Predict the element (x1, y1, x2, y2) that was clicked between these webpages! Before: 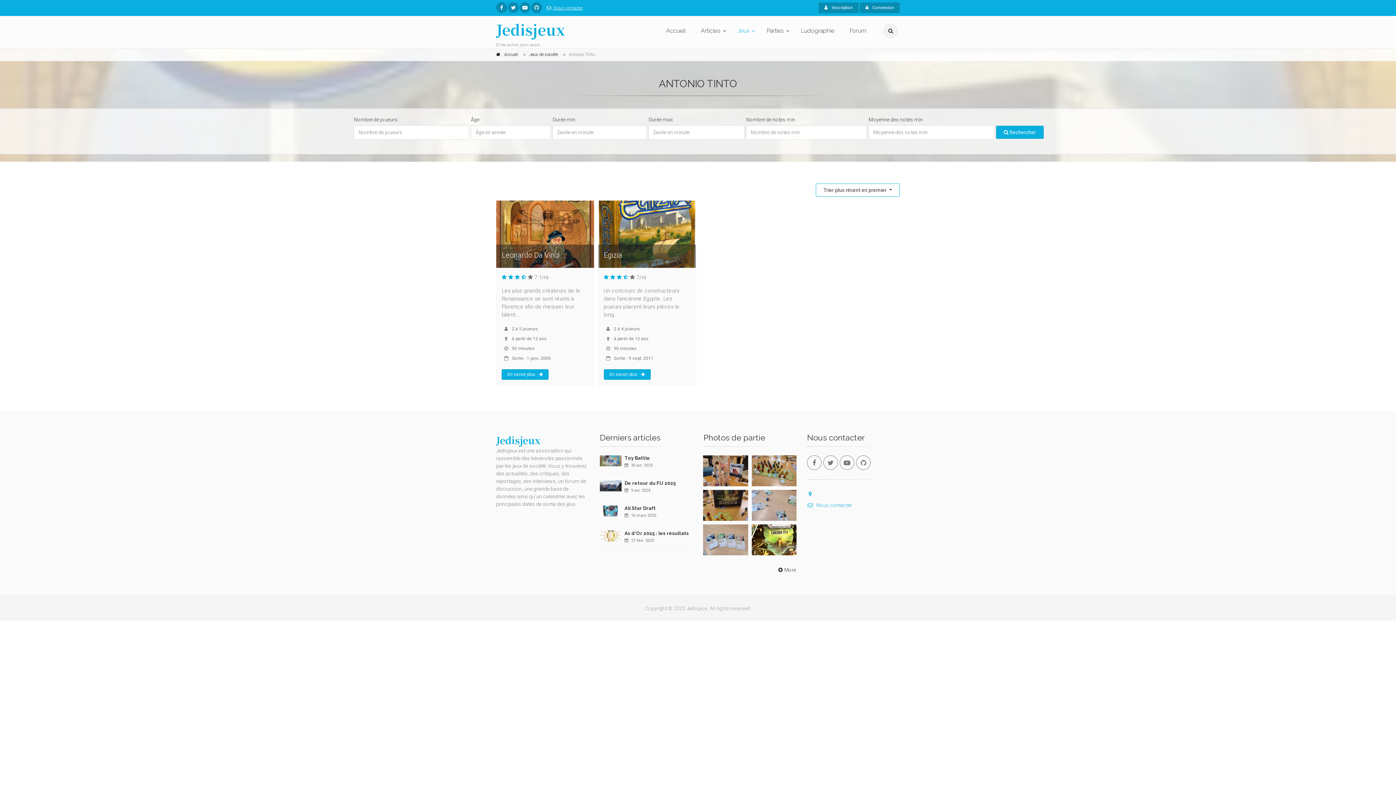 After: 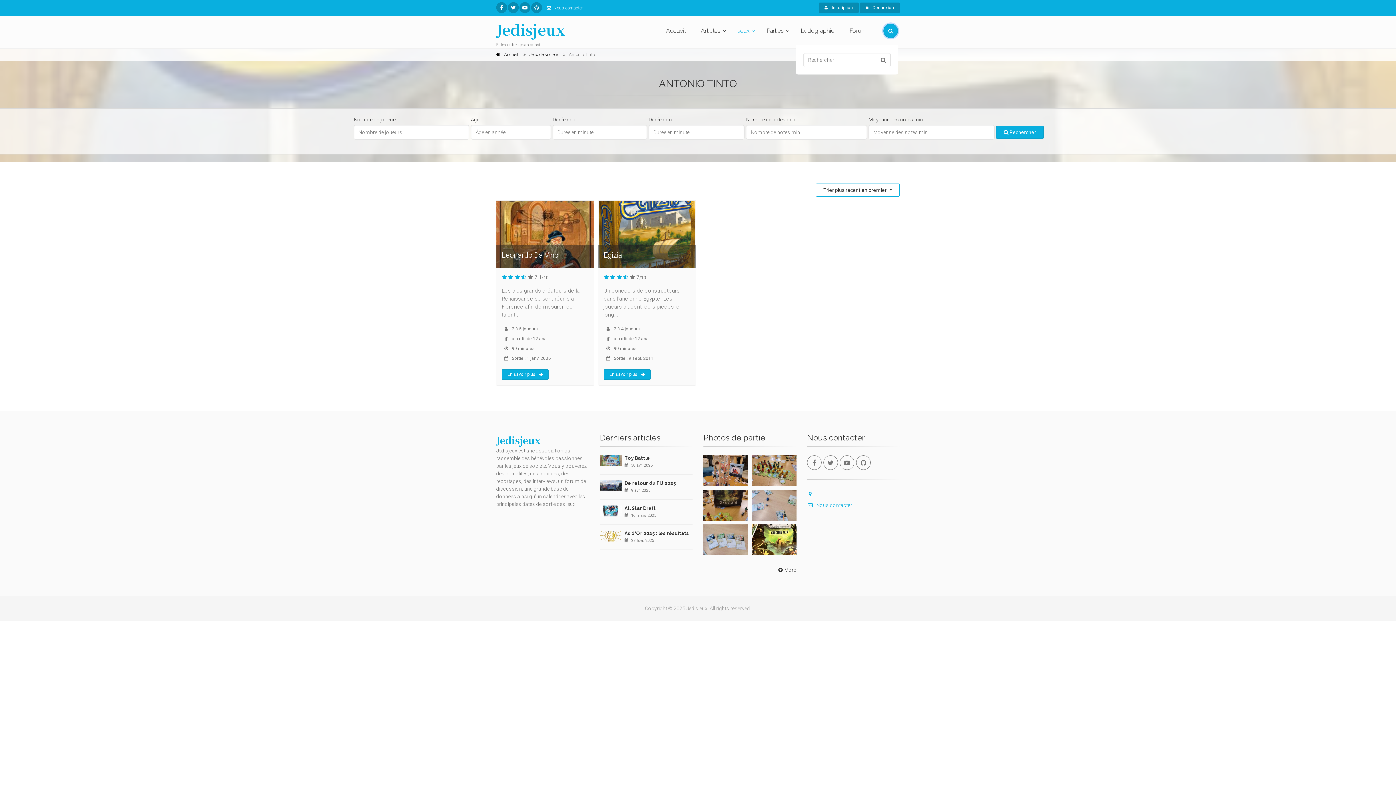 Action: bbox: (883, 23, 898, 38)